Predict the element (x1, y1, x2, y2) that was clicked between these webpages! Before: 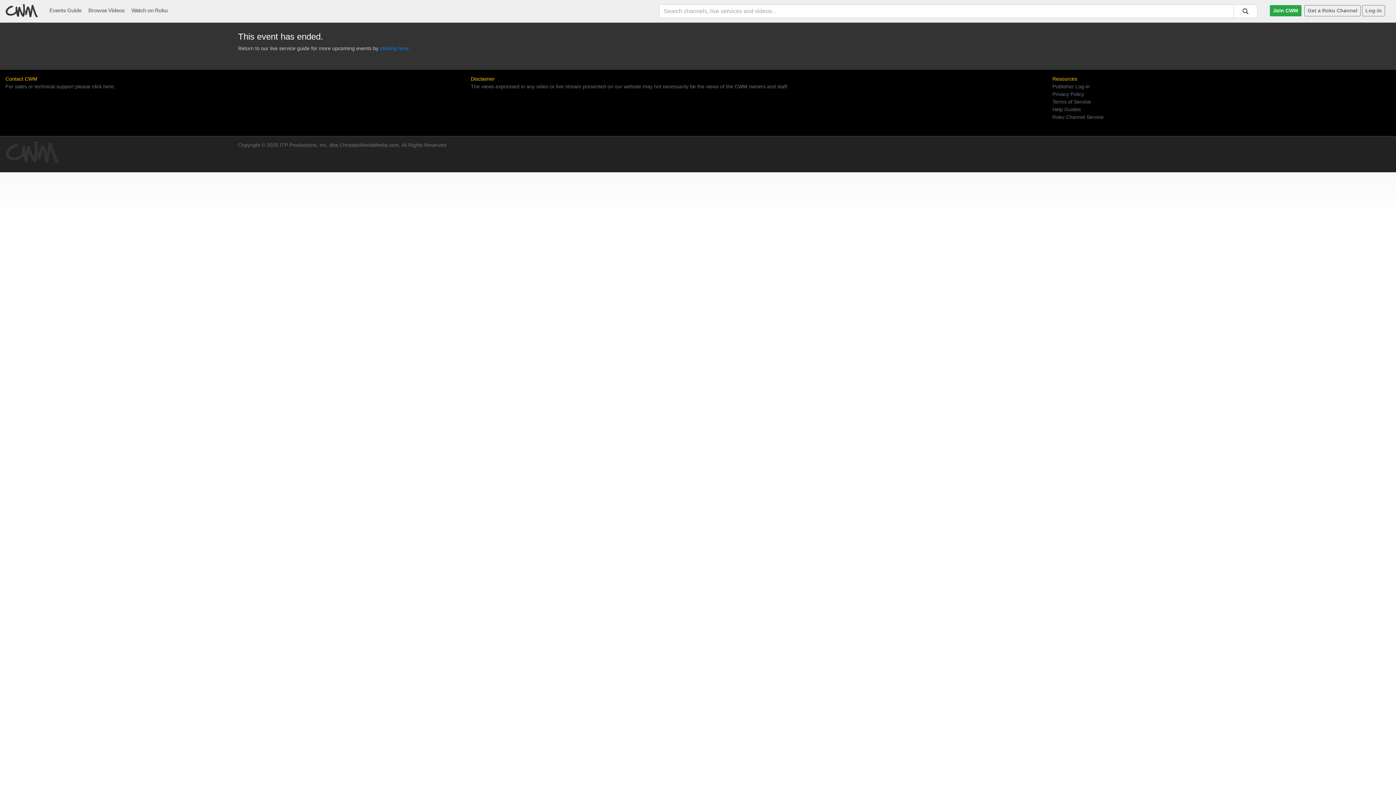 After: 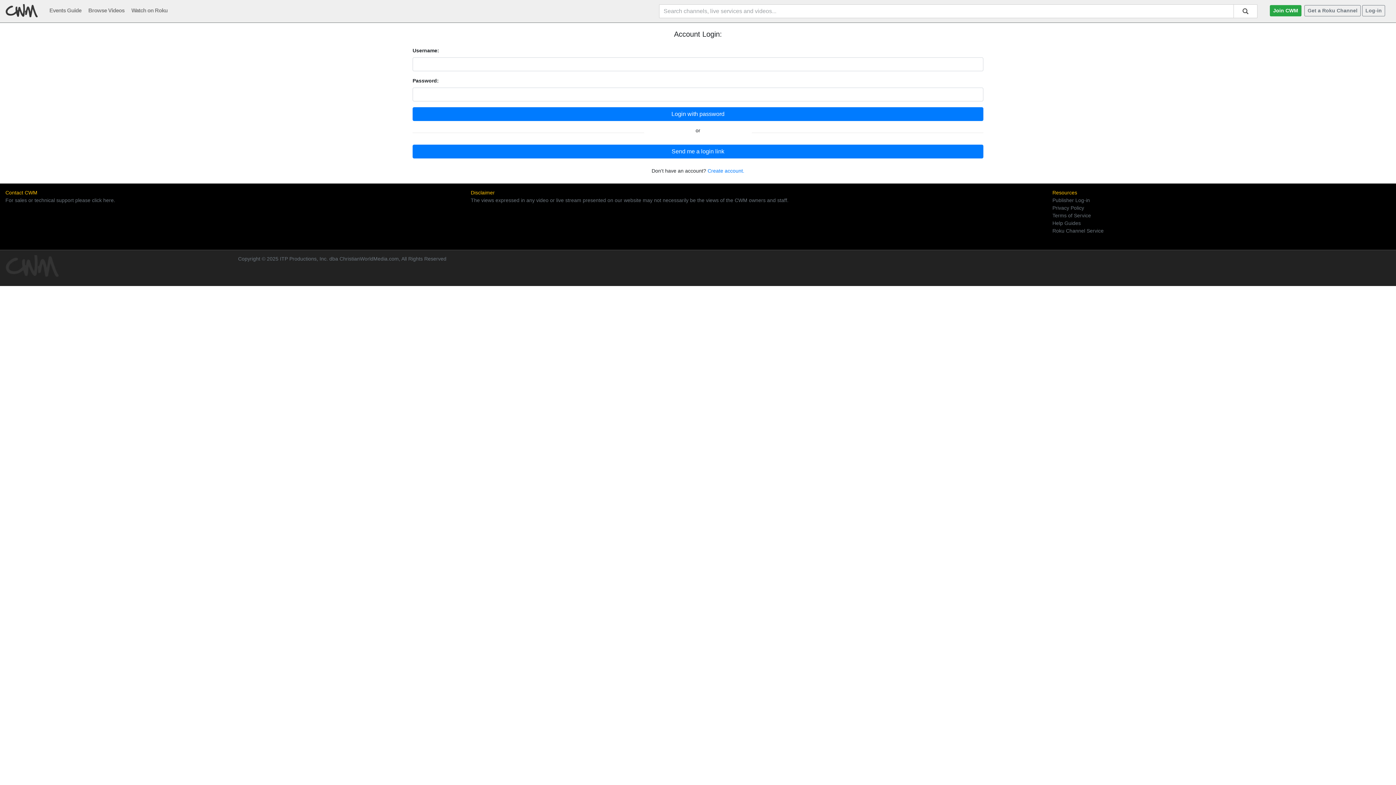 Action: bbox: (1362, 4, 1385, 16) label: Log-in